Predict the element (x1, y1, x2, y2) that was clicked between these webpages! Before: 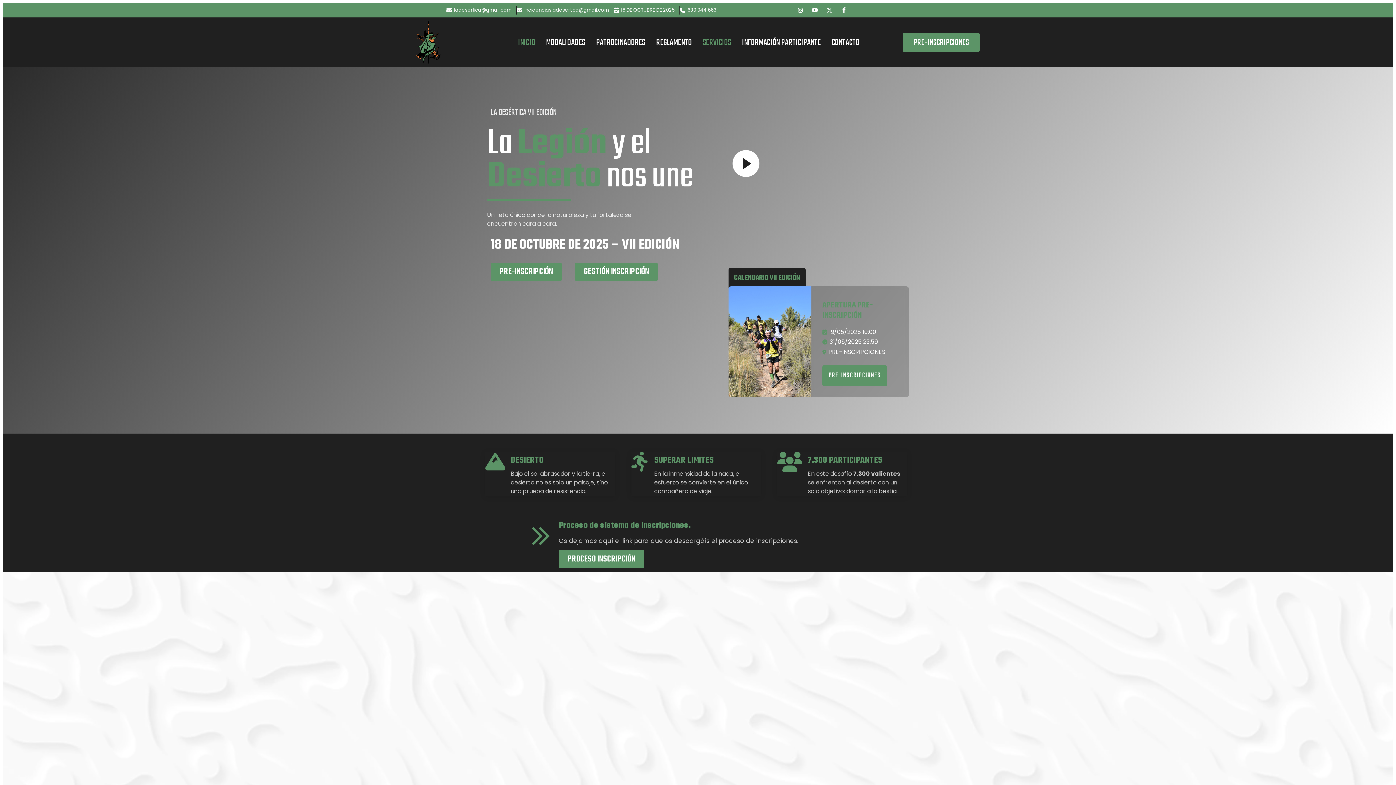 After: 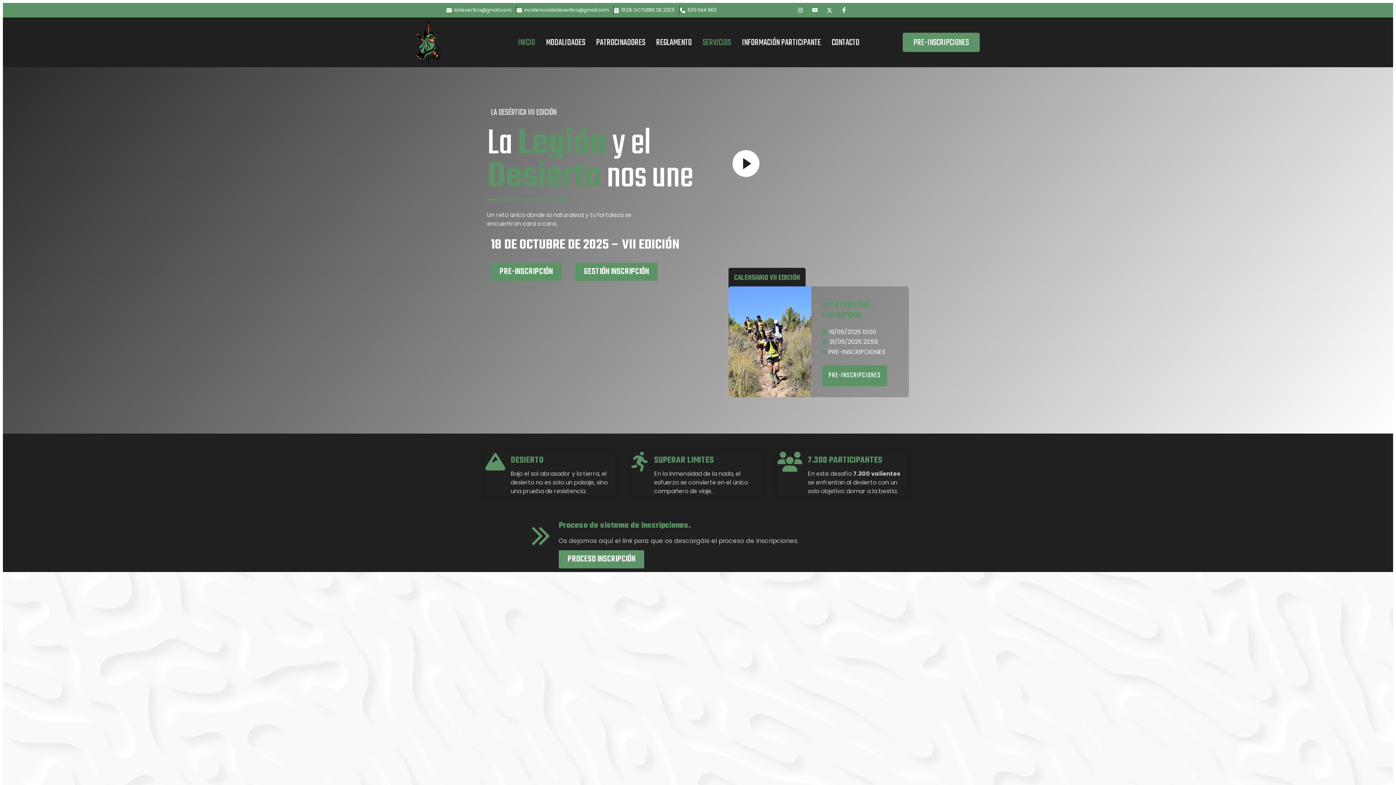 Action: bbox: (822, 347, 898, 356) label: PRE-INSCRIPCIONES